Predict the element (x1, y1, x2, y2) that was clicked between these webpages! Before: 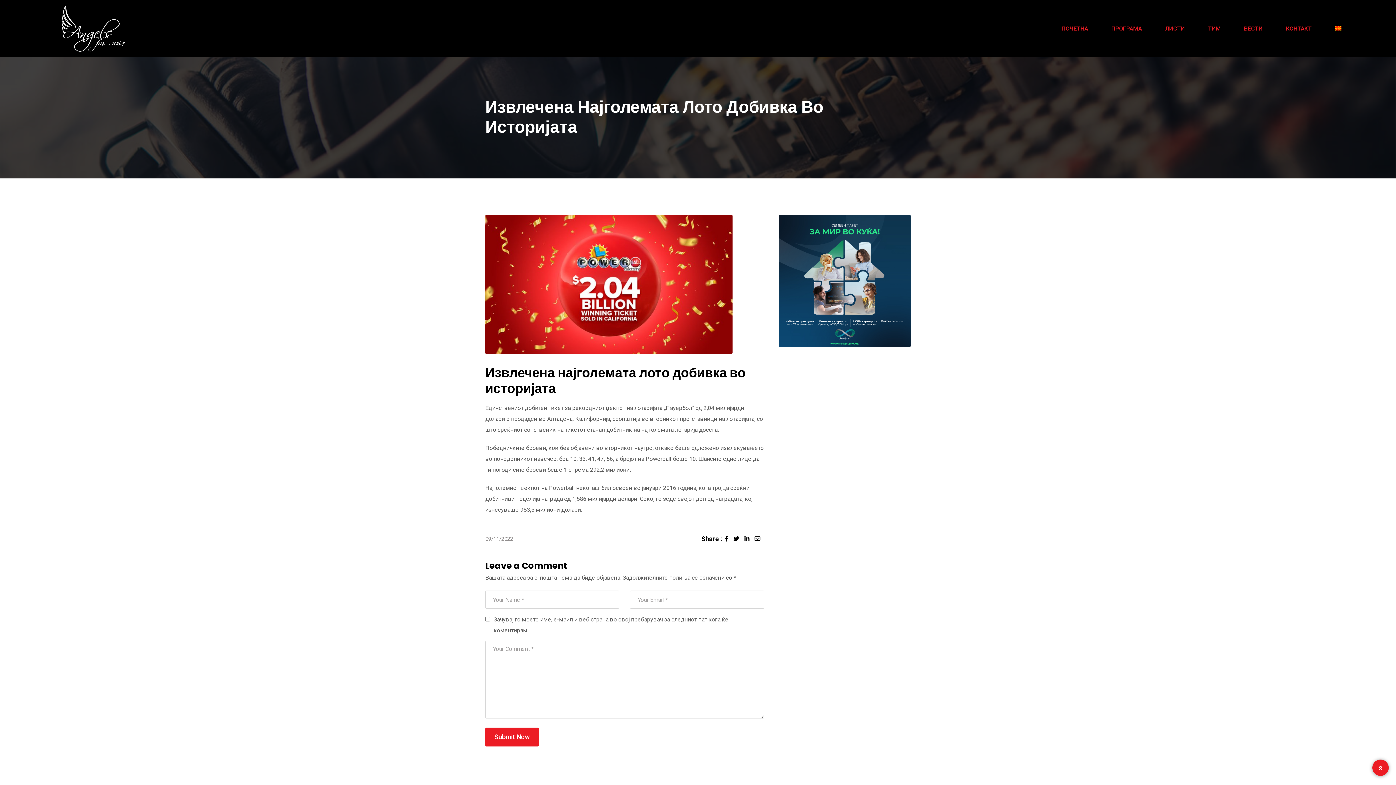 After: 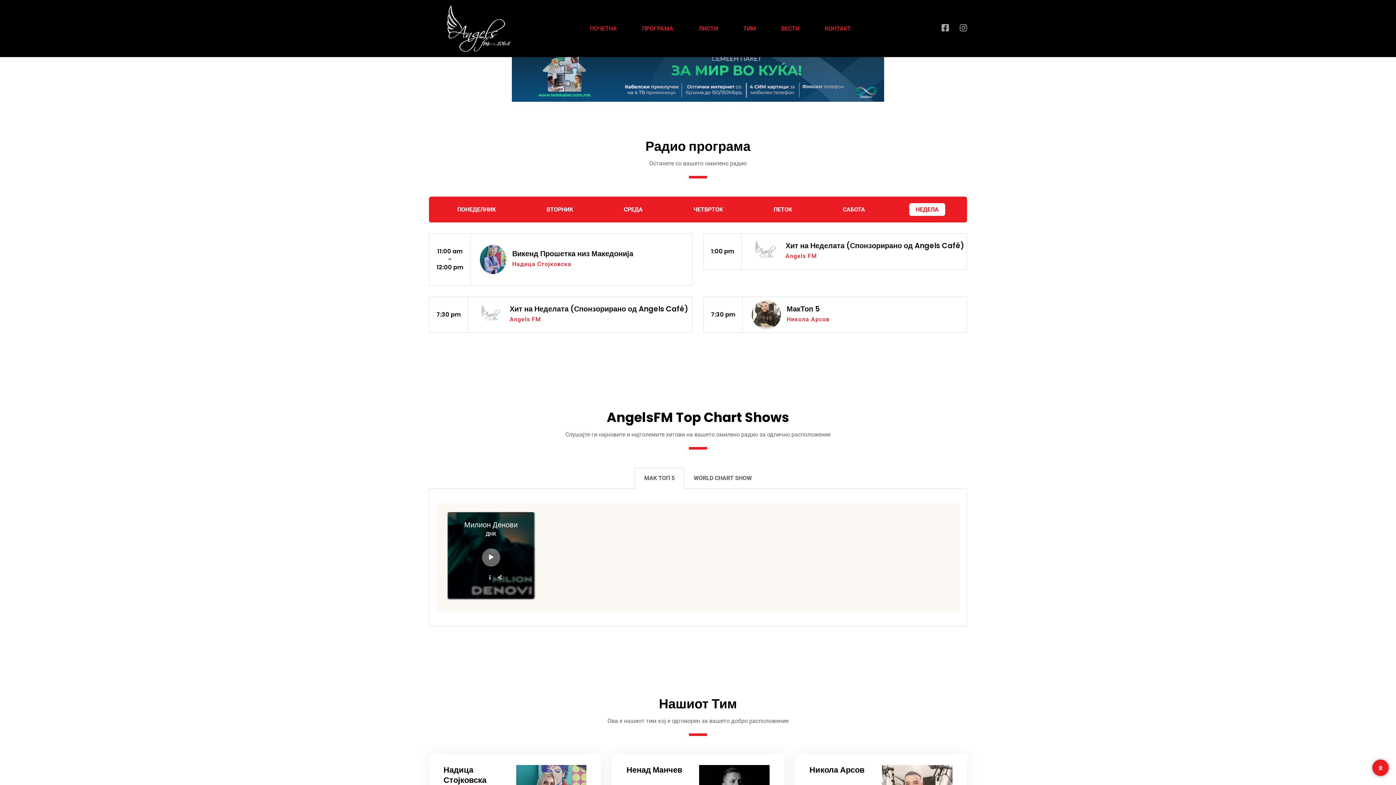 Action: label: ПРОГРАМА bbox: (1100, 11, 1153, 46)